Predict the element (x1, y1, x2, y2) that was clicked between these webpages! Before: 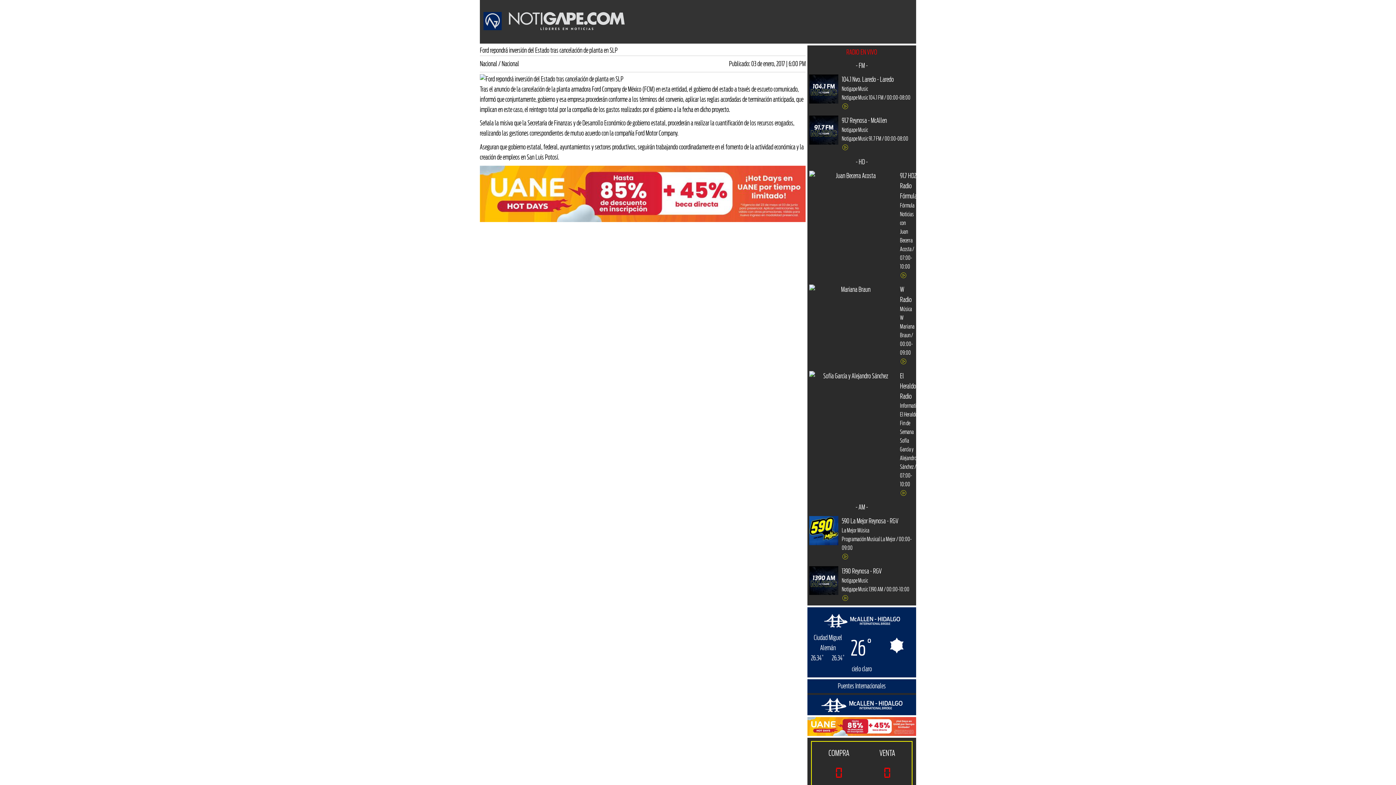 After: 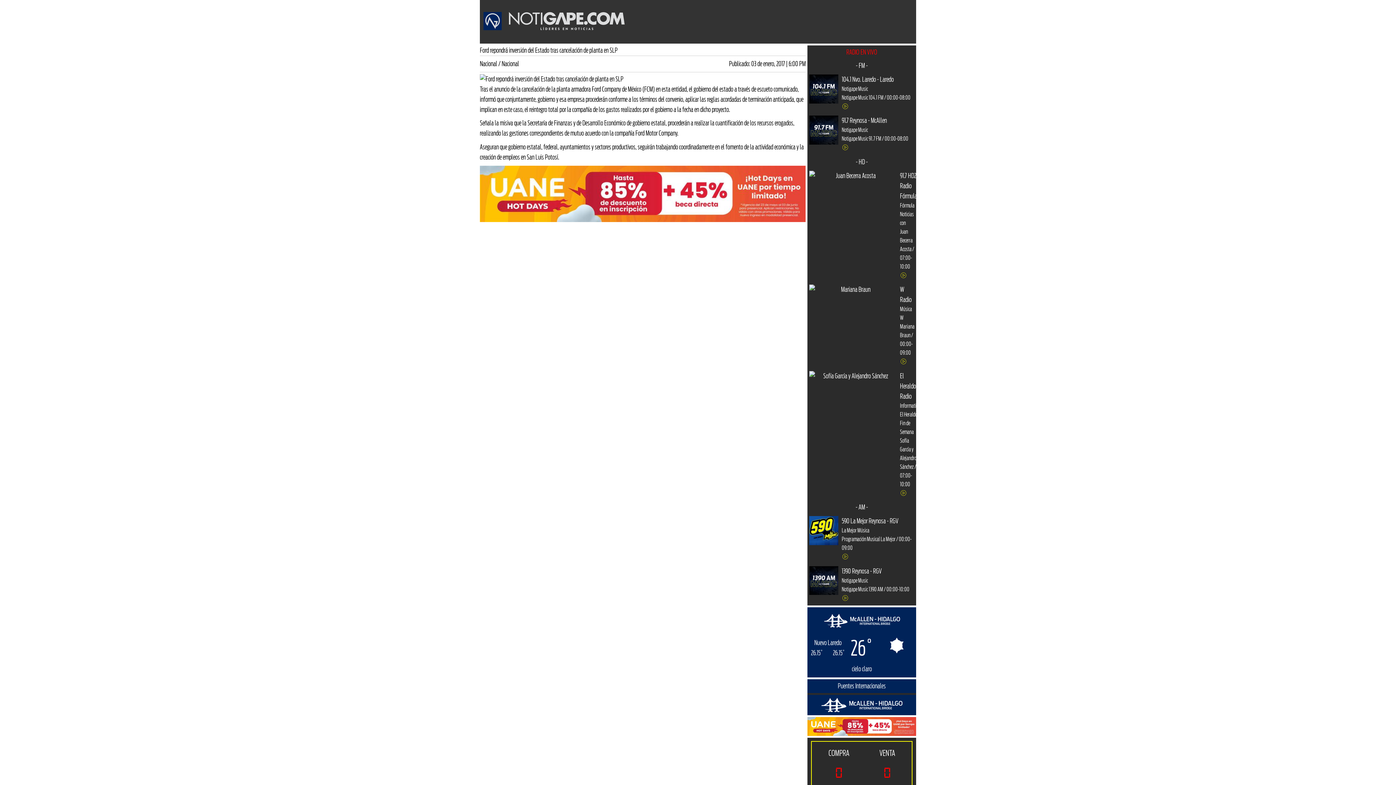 Action: label: 91.7 HD2 Radio Fórmula

Fórmula Noticias con

Juan Becerra Acosta / 07:00-10:00 bbox: (807, 169, 916, 283)